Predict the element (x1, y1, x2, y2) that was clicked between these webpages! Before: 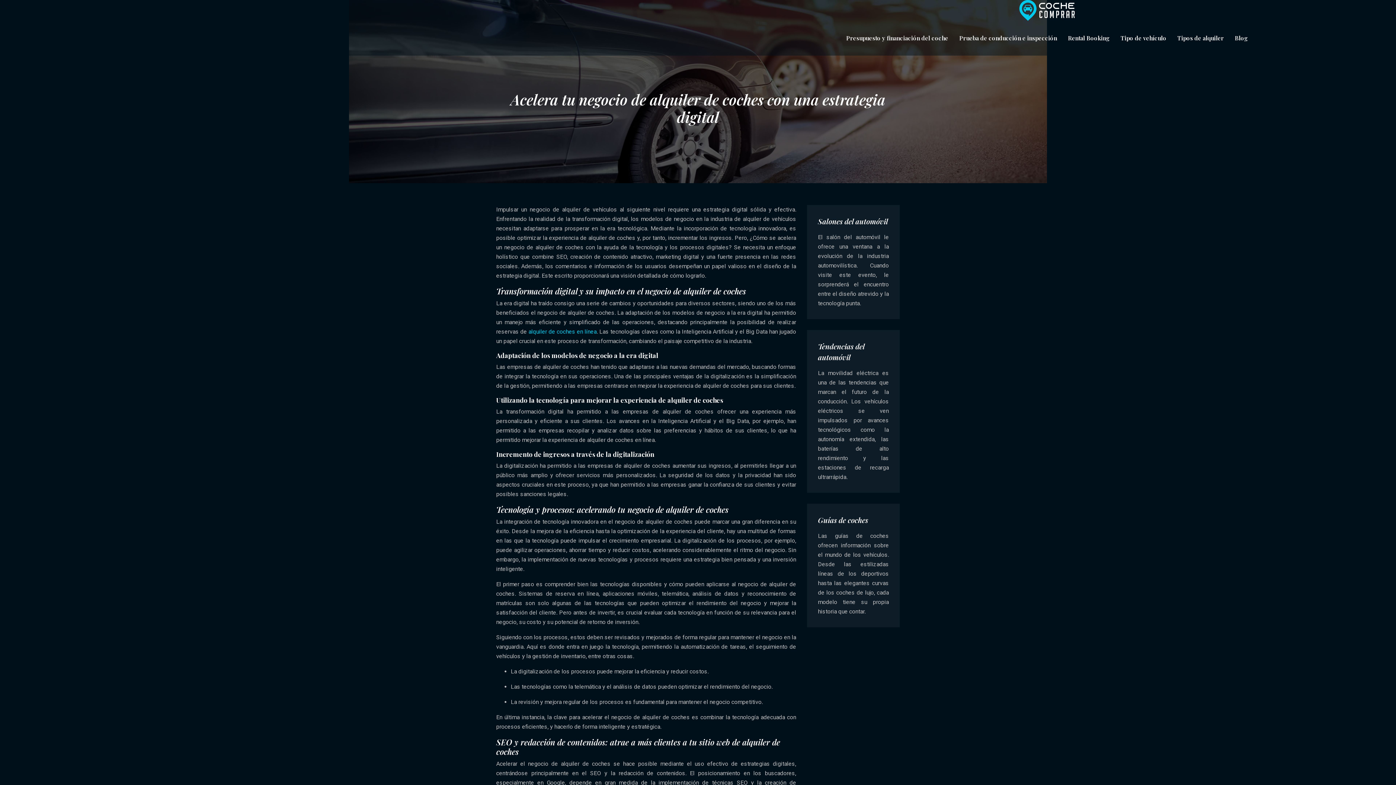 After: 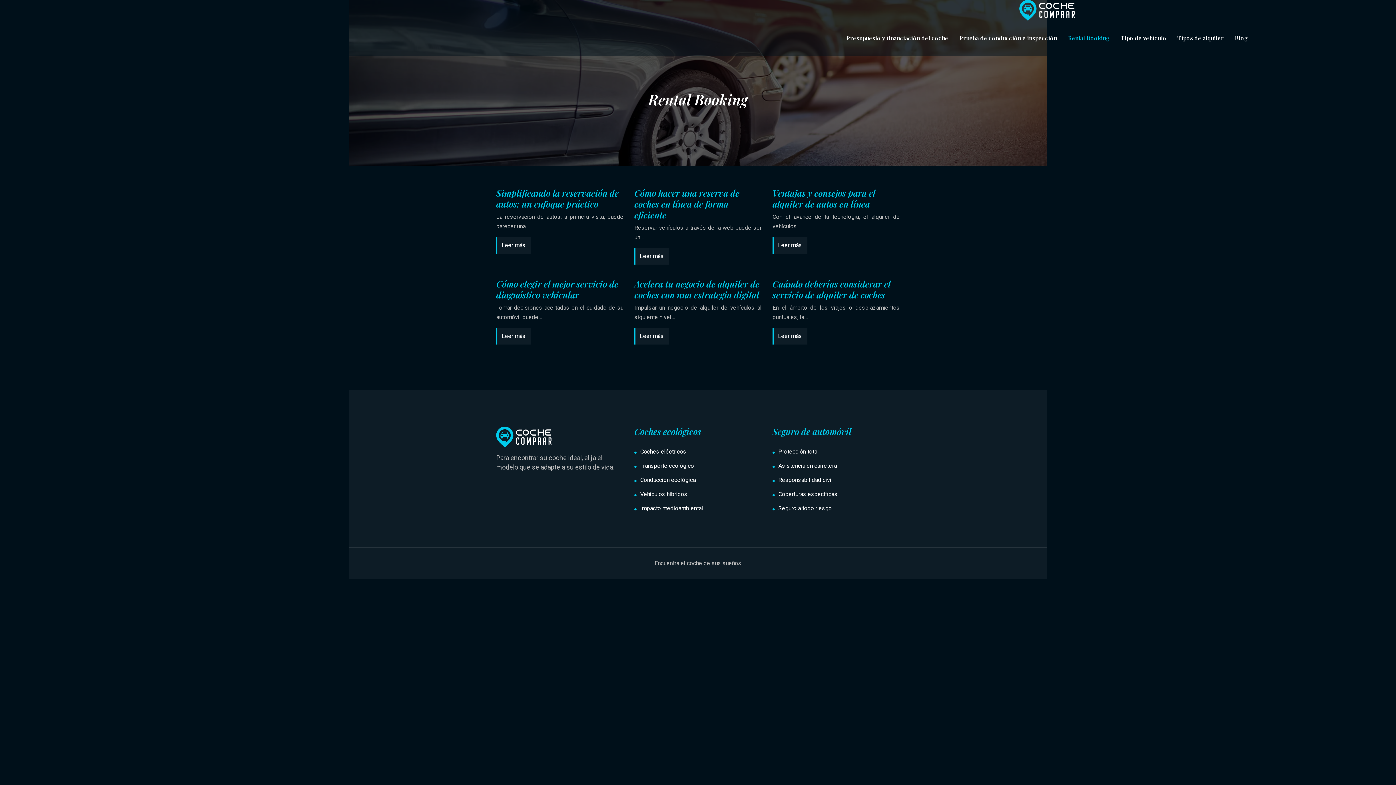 Action: label: Rental Booking bbox: (1068, 33, 1110, 42)